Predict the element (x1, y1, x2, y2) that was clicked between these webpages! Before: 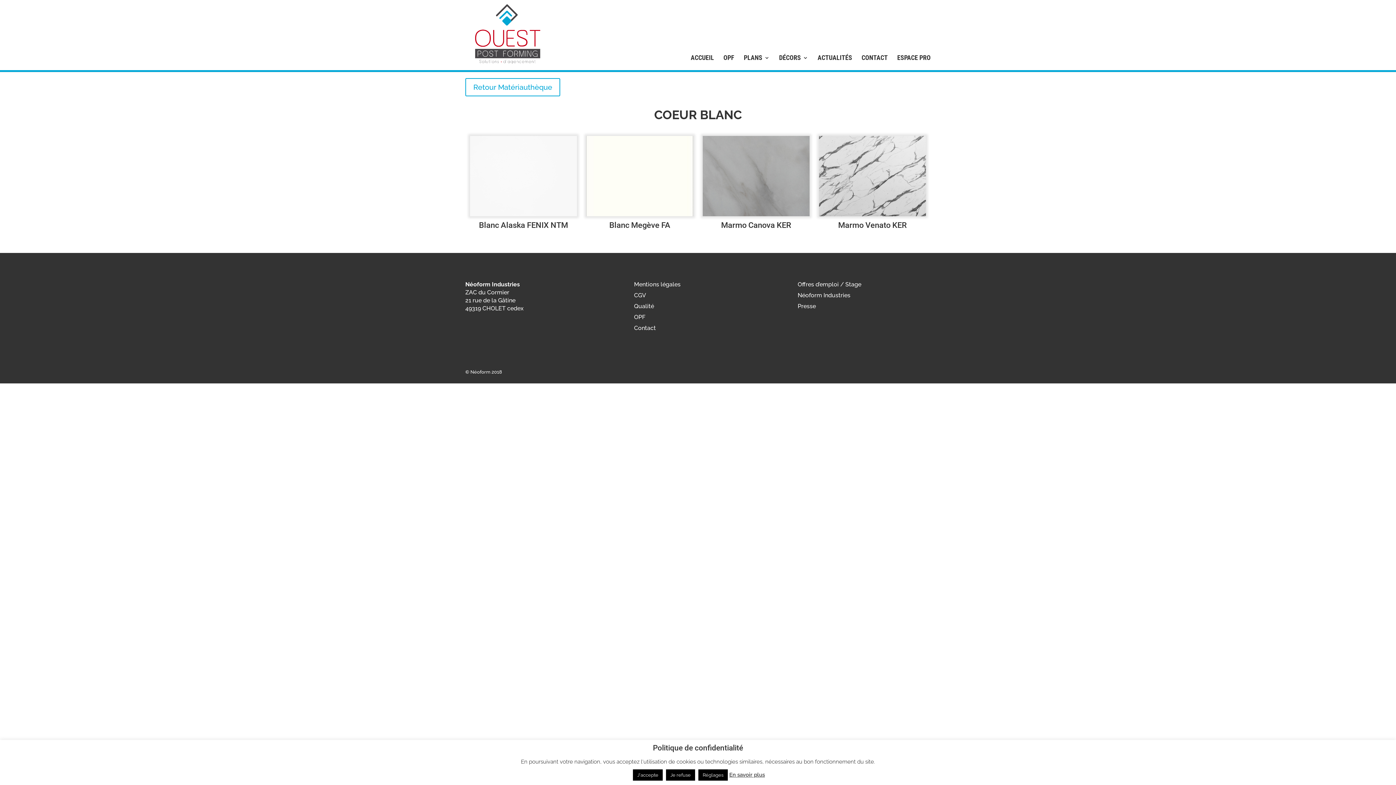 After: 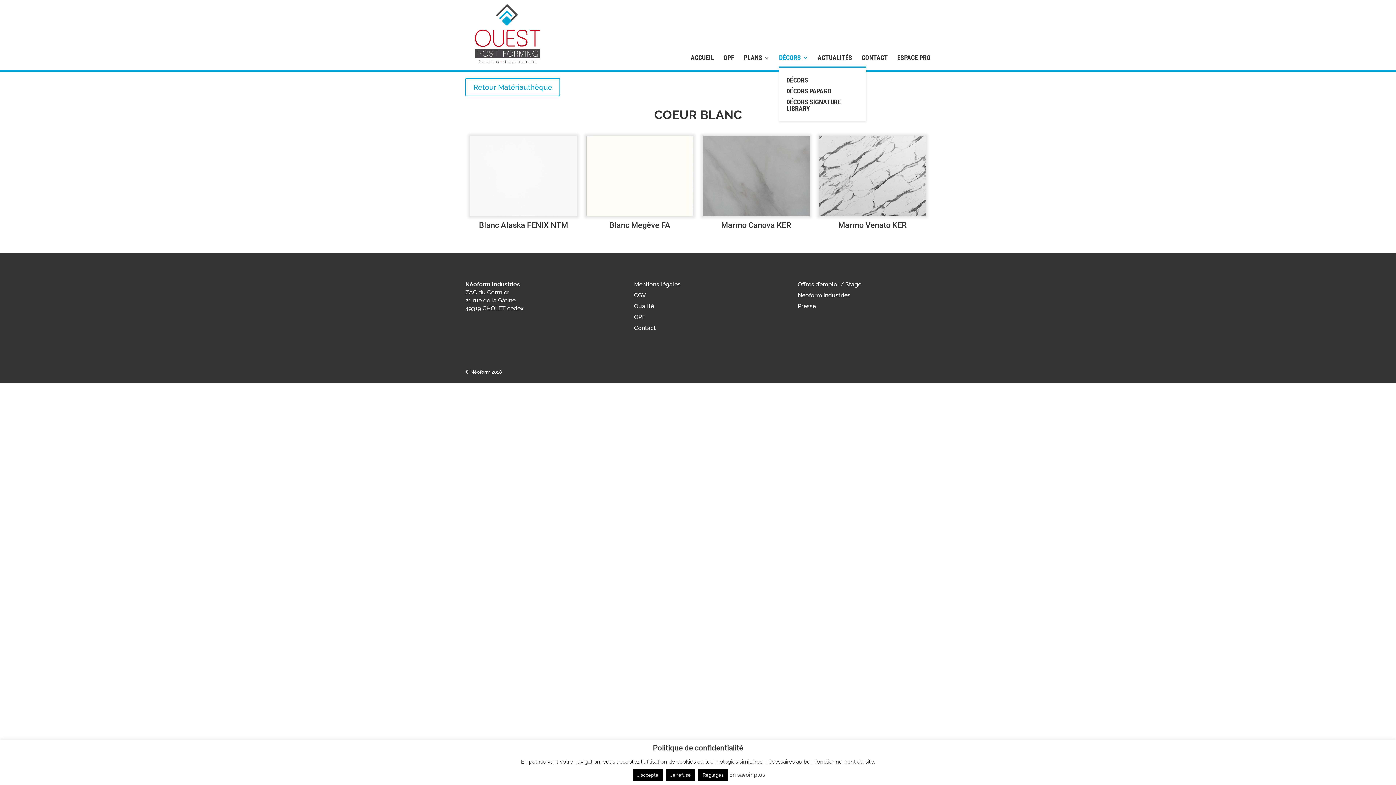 Action: bbox: (779, 54, 808, 66) label: DÉCORS